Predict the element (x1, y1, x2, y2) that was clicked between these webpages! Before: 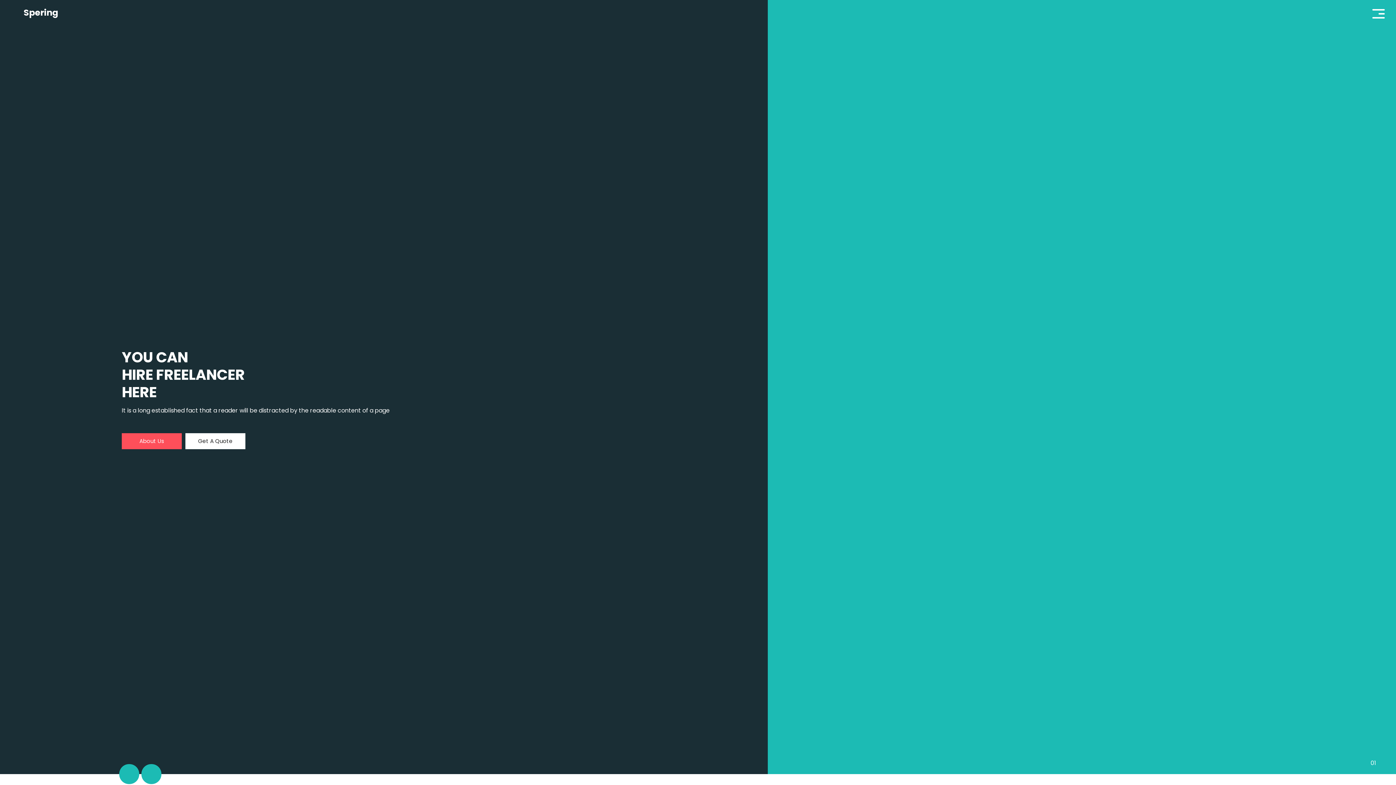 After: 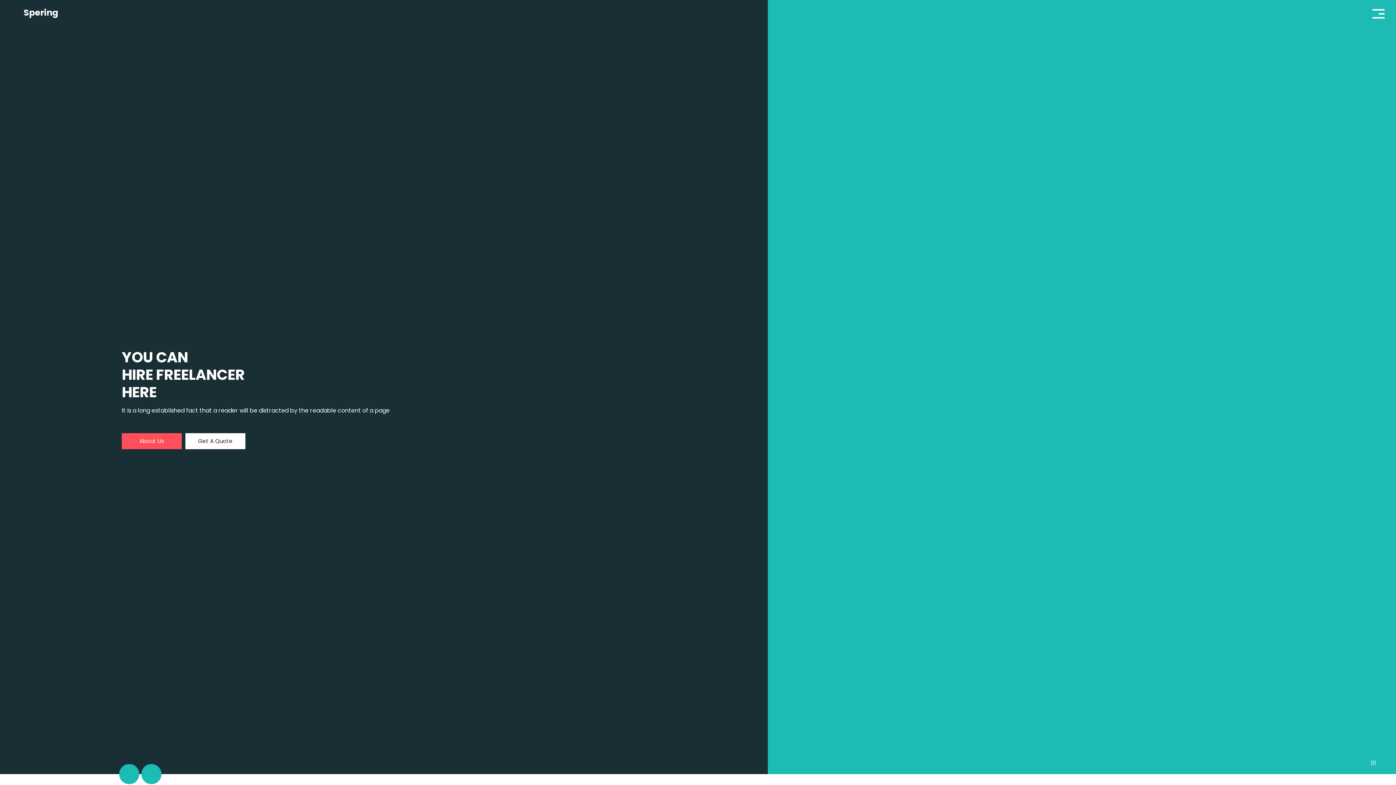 Action: bbox: (1370, 6, 1387, 21)